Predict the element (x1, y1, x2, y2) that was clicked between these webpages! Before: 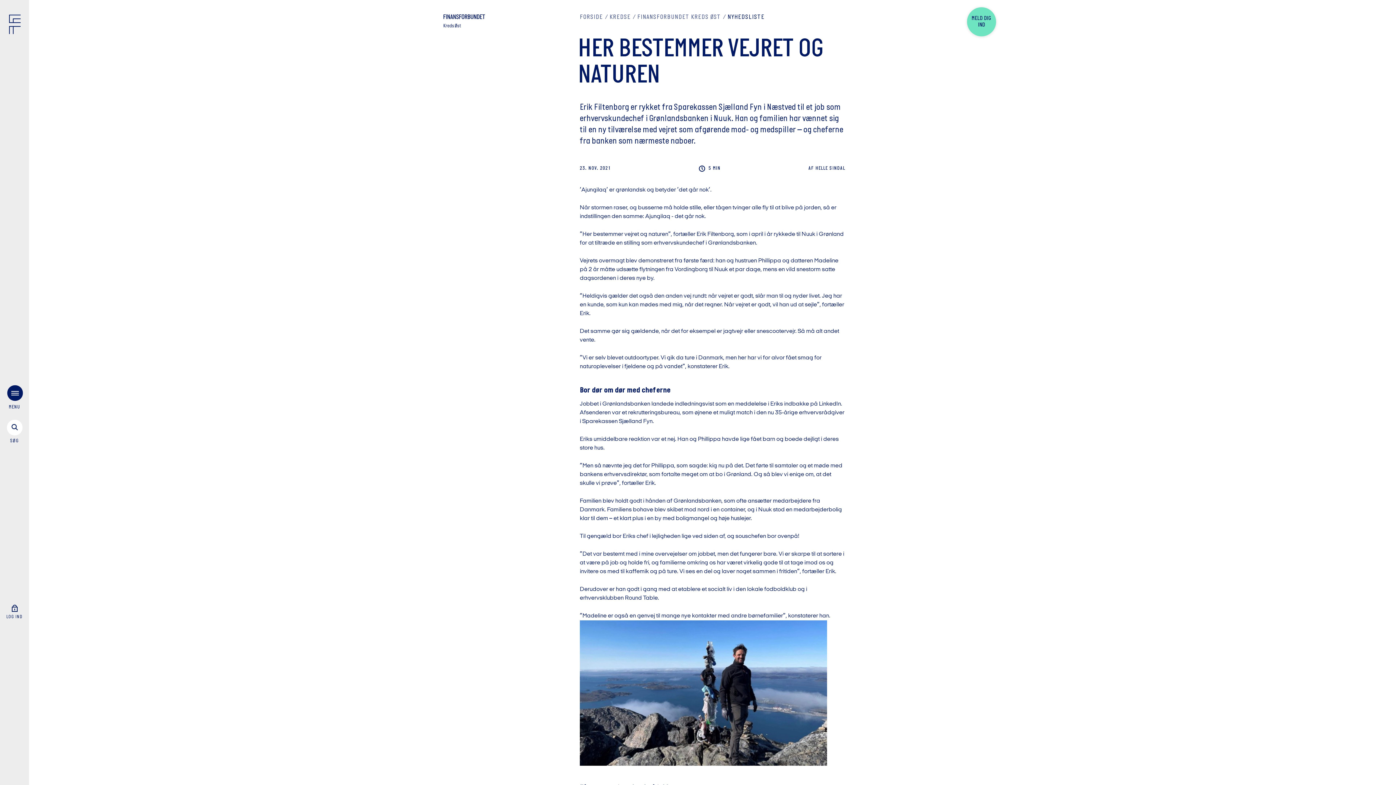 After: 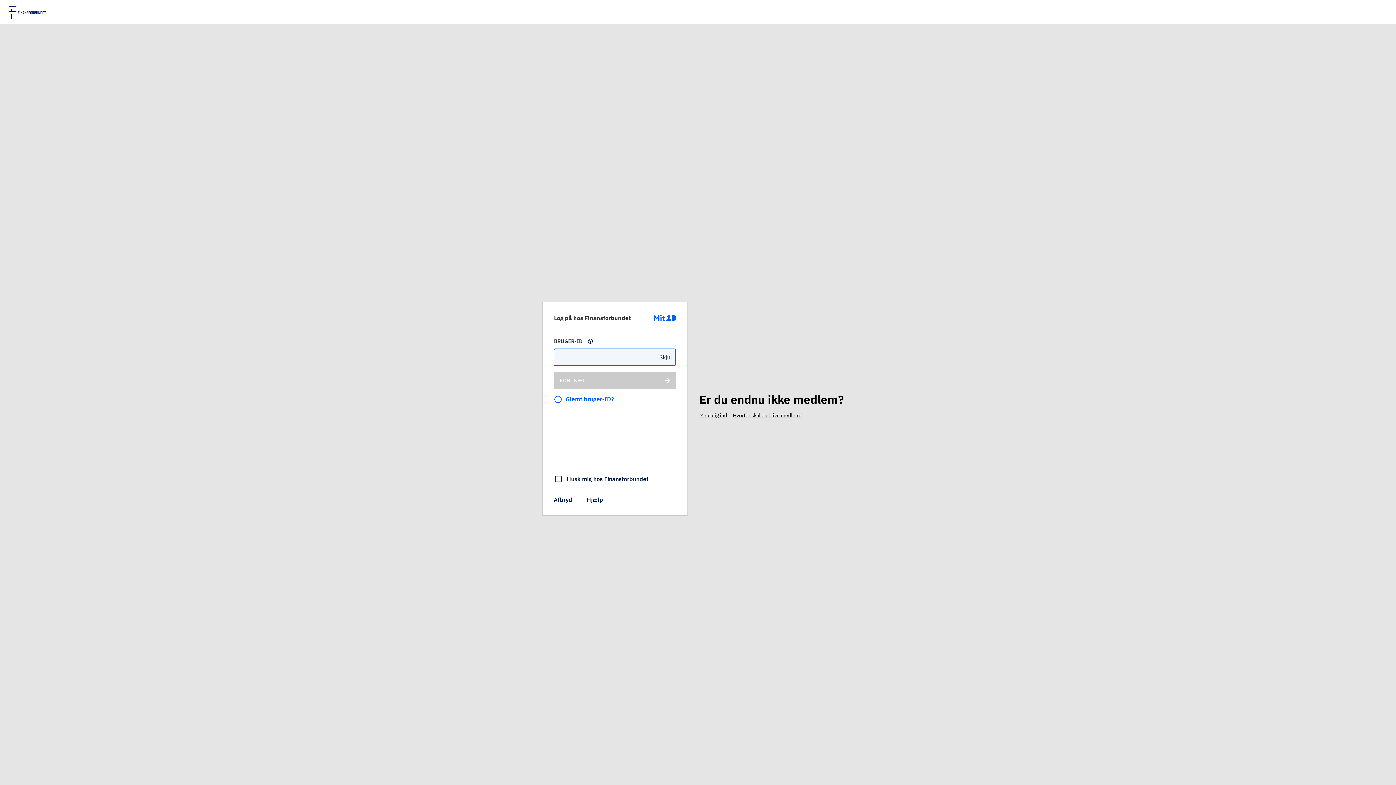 Action: label: Log ind bbox: (0, 604, 29, 619)